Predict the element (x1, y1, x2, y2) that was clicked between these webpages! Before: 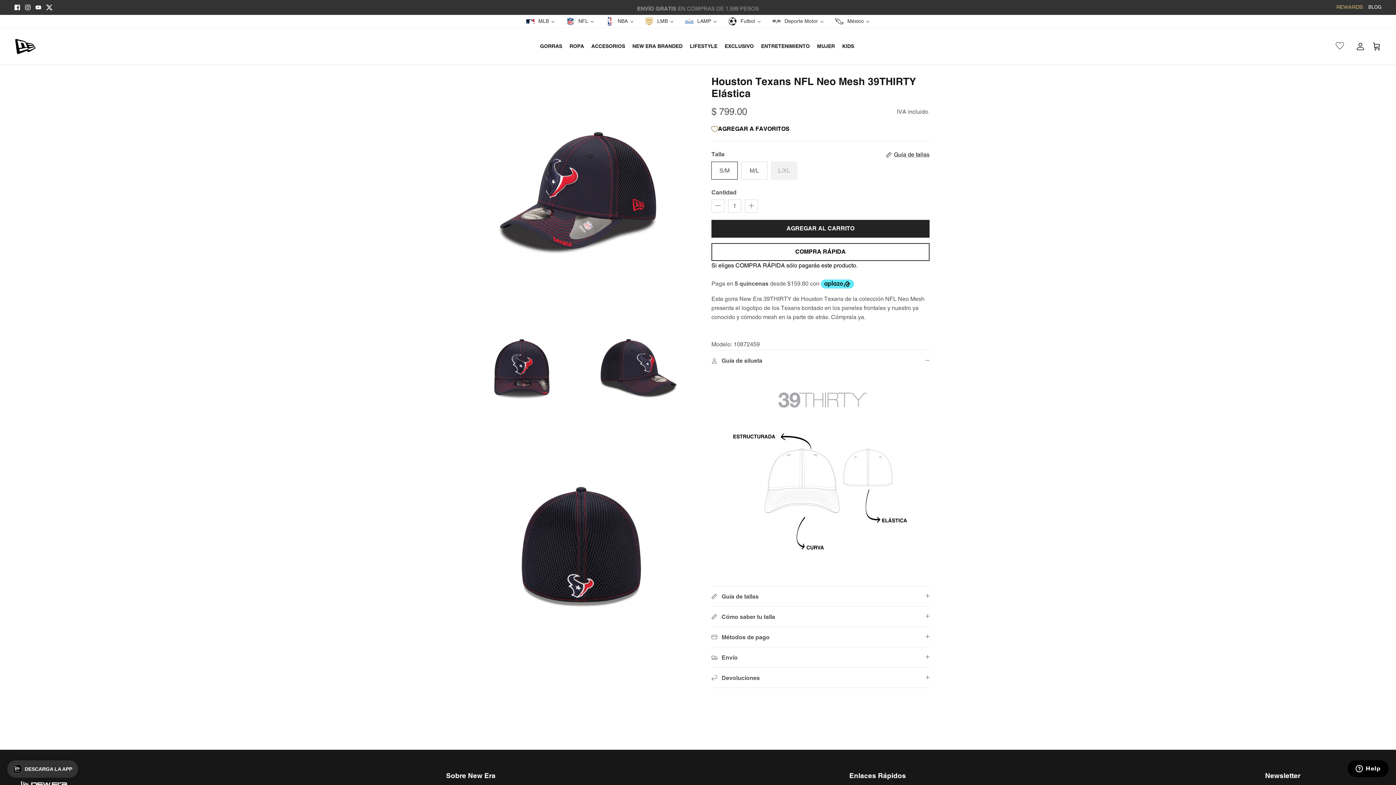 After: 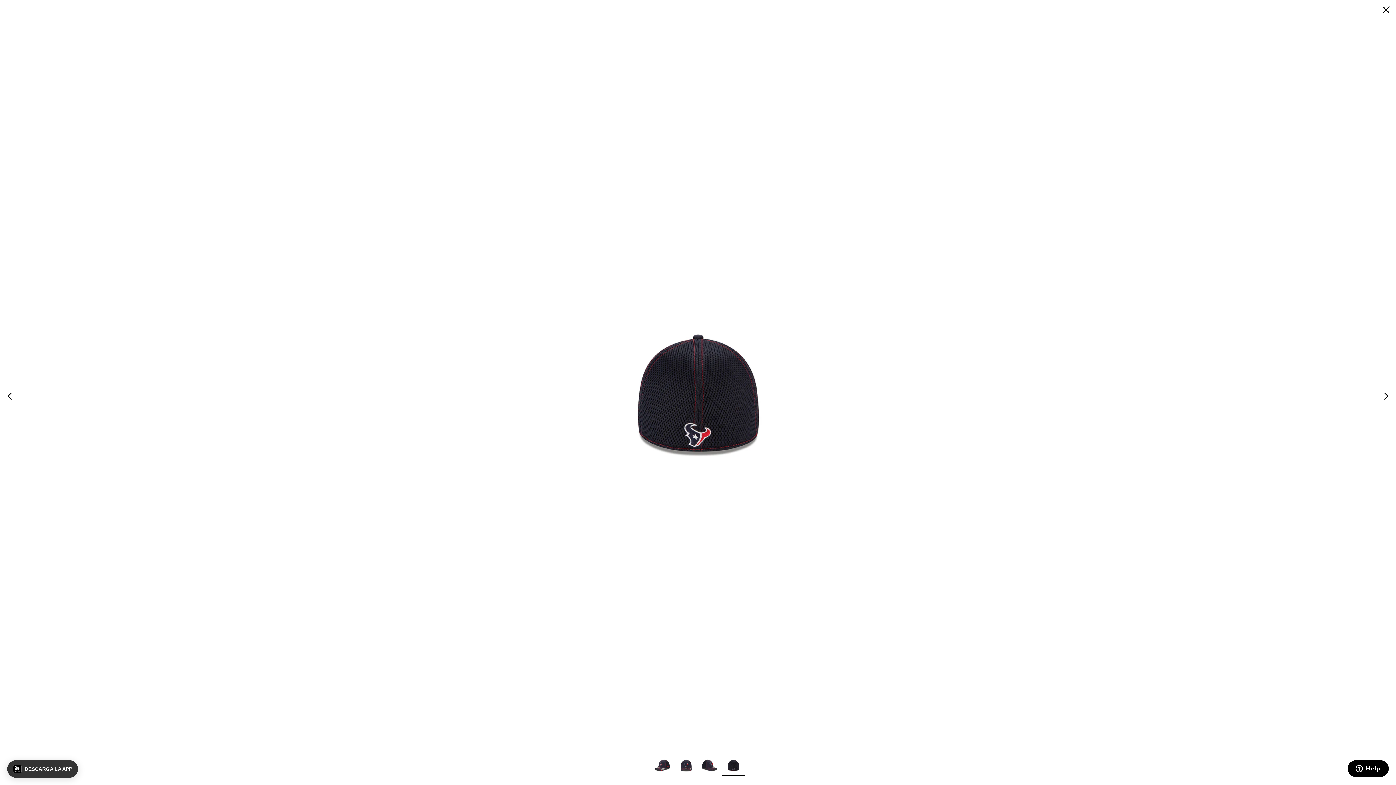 Action: bbox: (466, 429, 695, 658)